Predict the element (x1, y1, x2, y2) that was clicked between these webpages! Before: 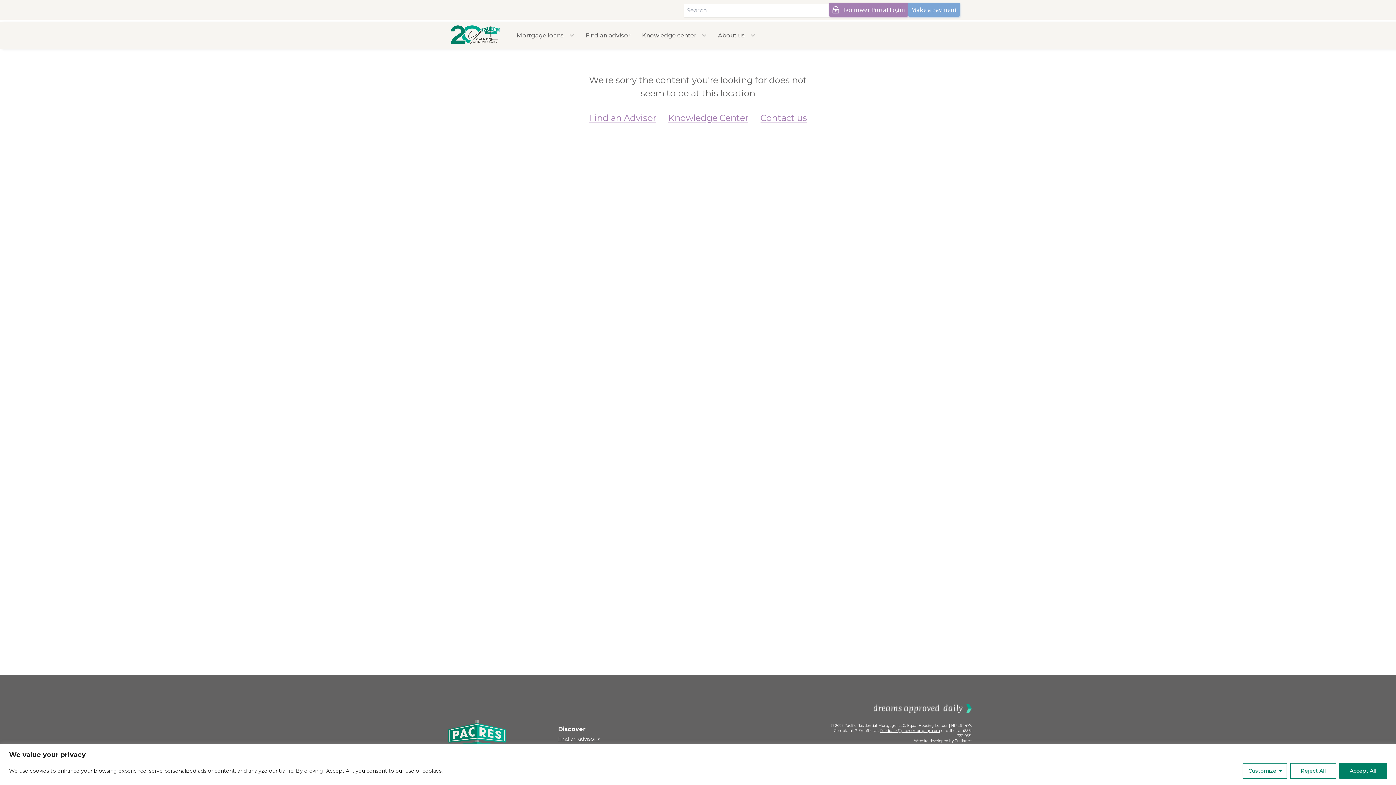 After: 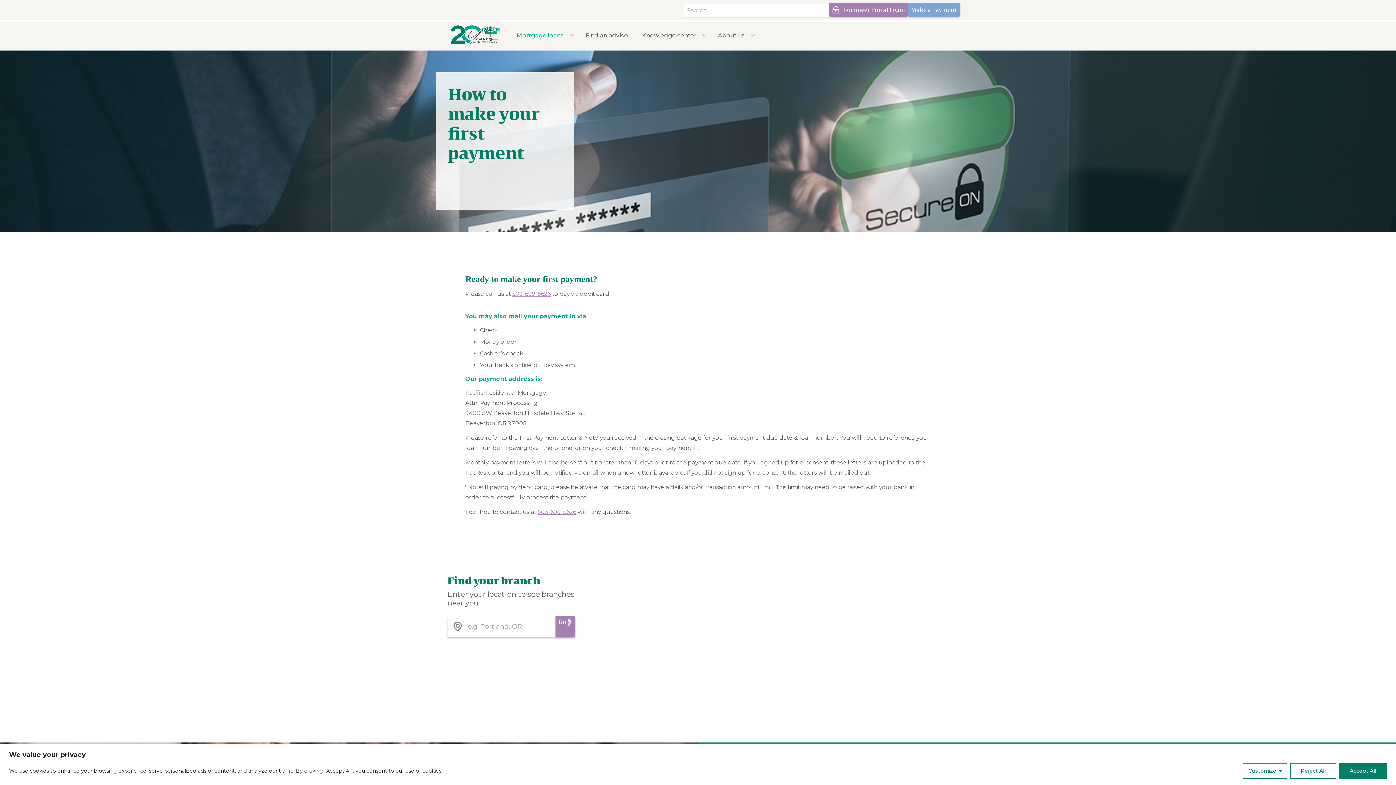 Action: bbox: (908, 2, 960, 16) label: Make a payment